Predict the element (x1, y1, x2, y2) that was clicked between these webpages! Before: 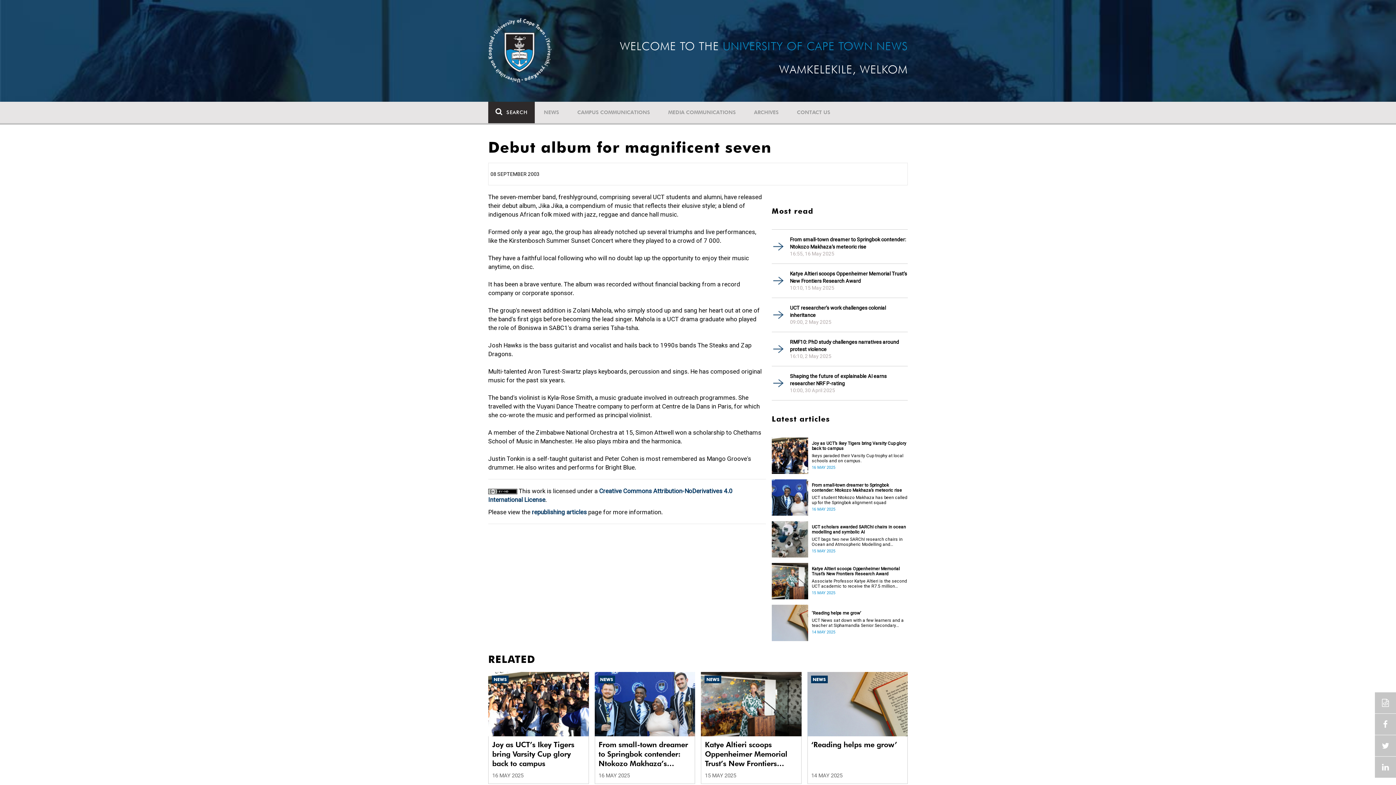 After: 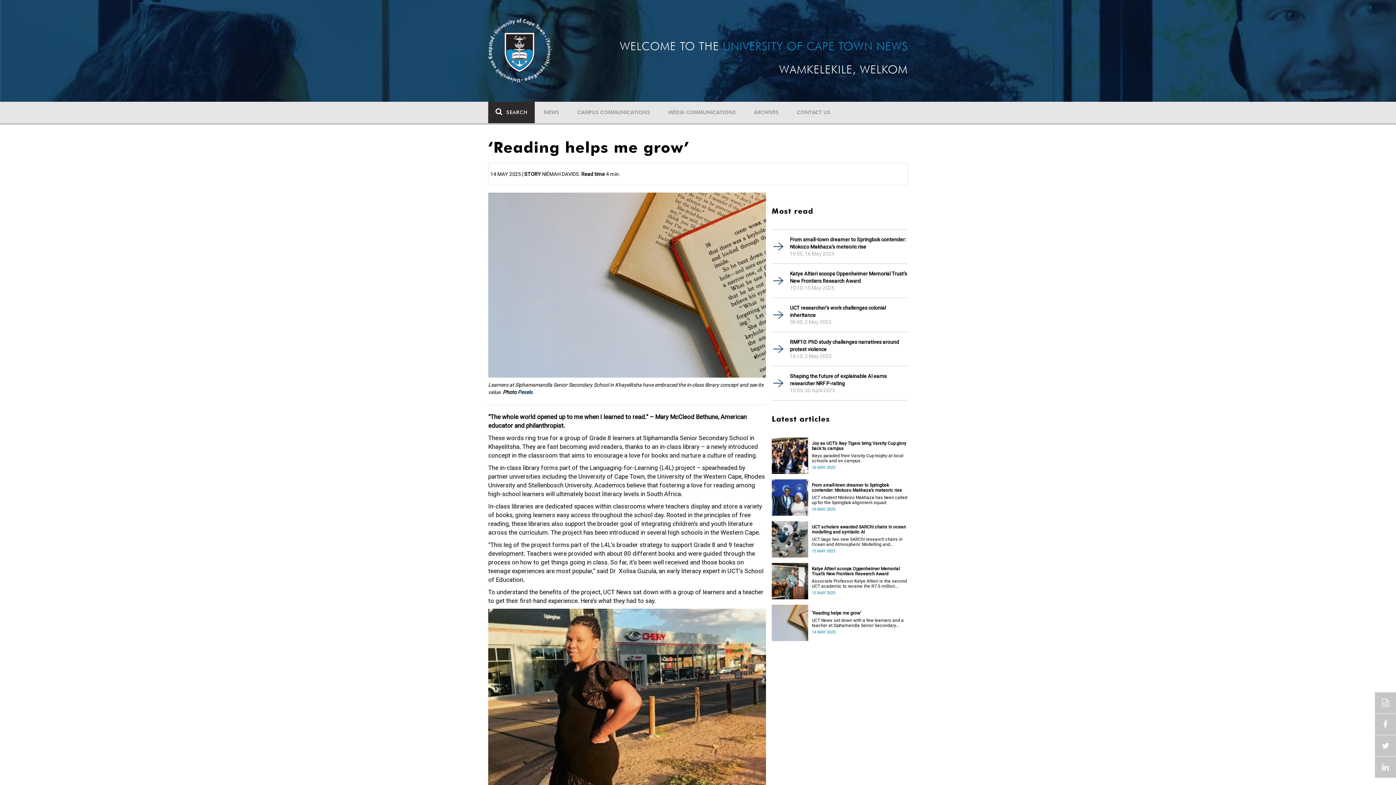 Action: bbox: (812, 618, 908, 628) label: UCT News sat down with a few learners and a teacher at Siphamandla Senior Secondary School to get their take on the Languaging-for-Learning project’s in-class library concept.